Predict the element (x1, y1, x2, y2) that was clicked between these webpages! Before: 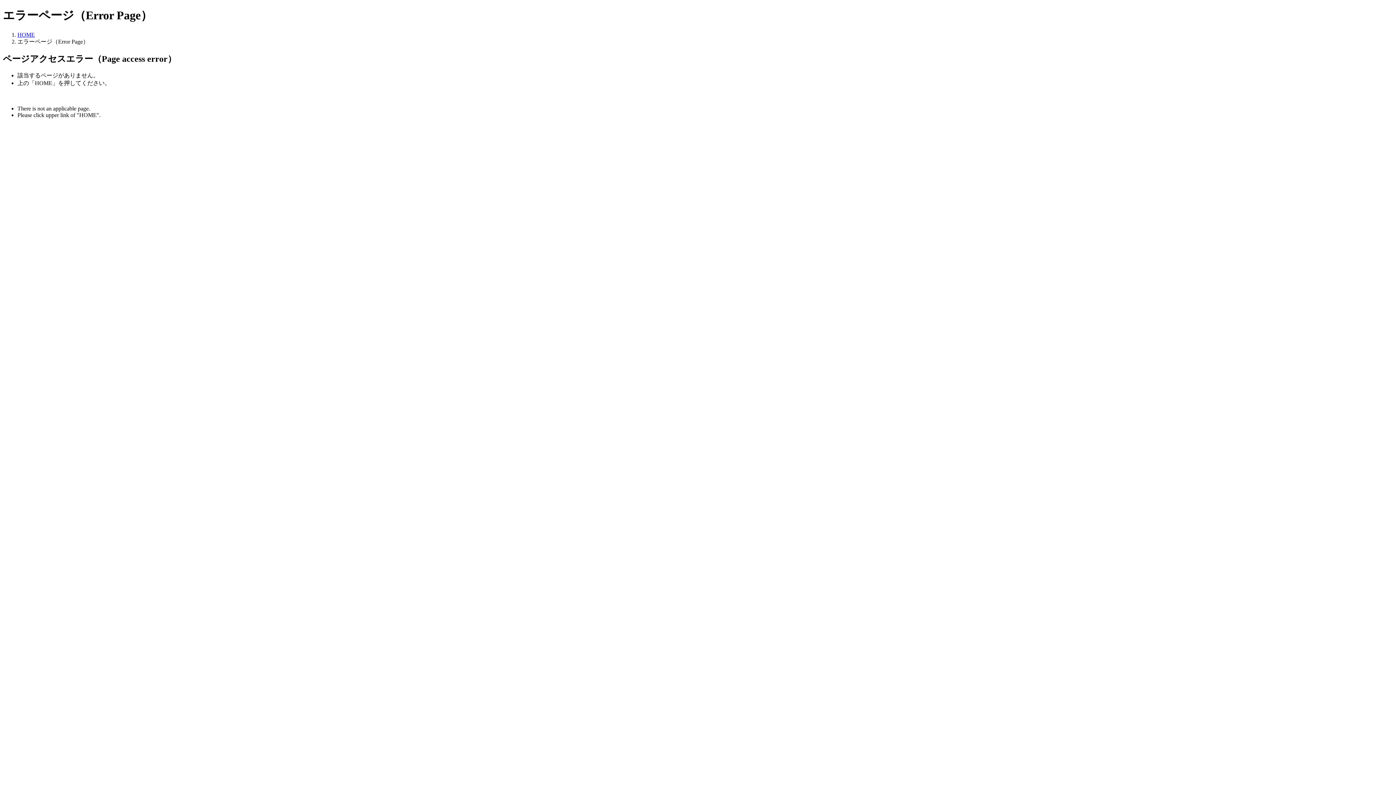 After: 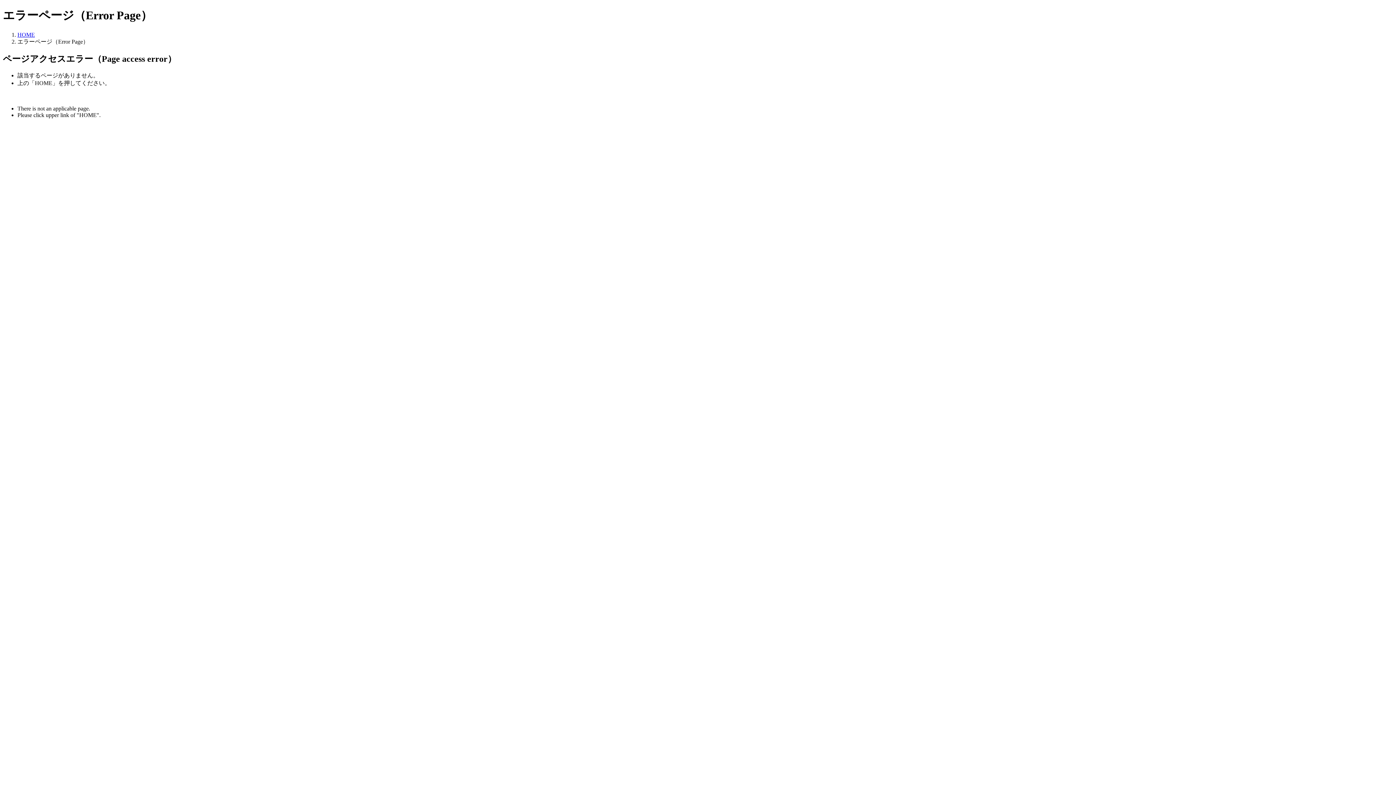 Action: label: HOME bbox: (17, 31, 34, 37)